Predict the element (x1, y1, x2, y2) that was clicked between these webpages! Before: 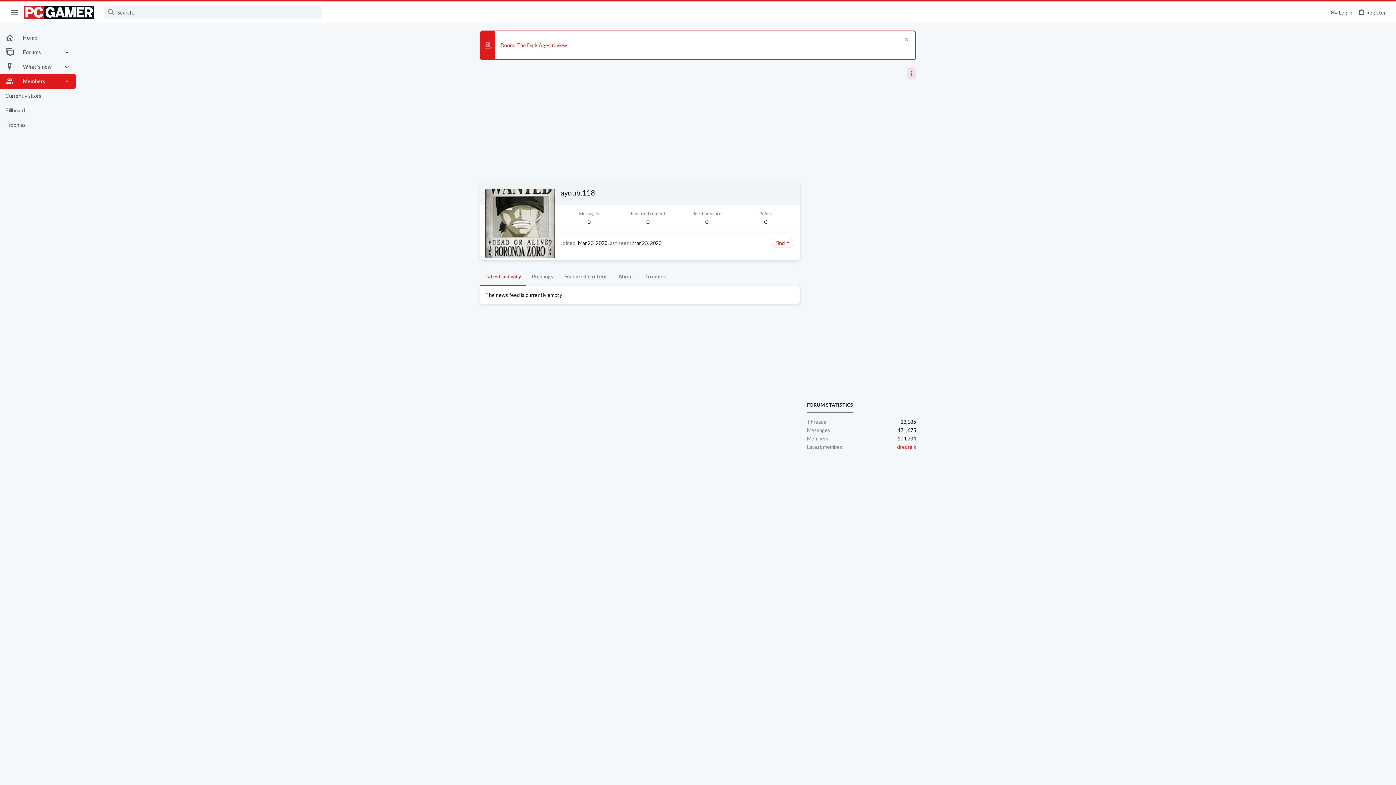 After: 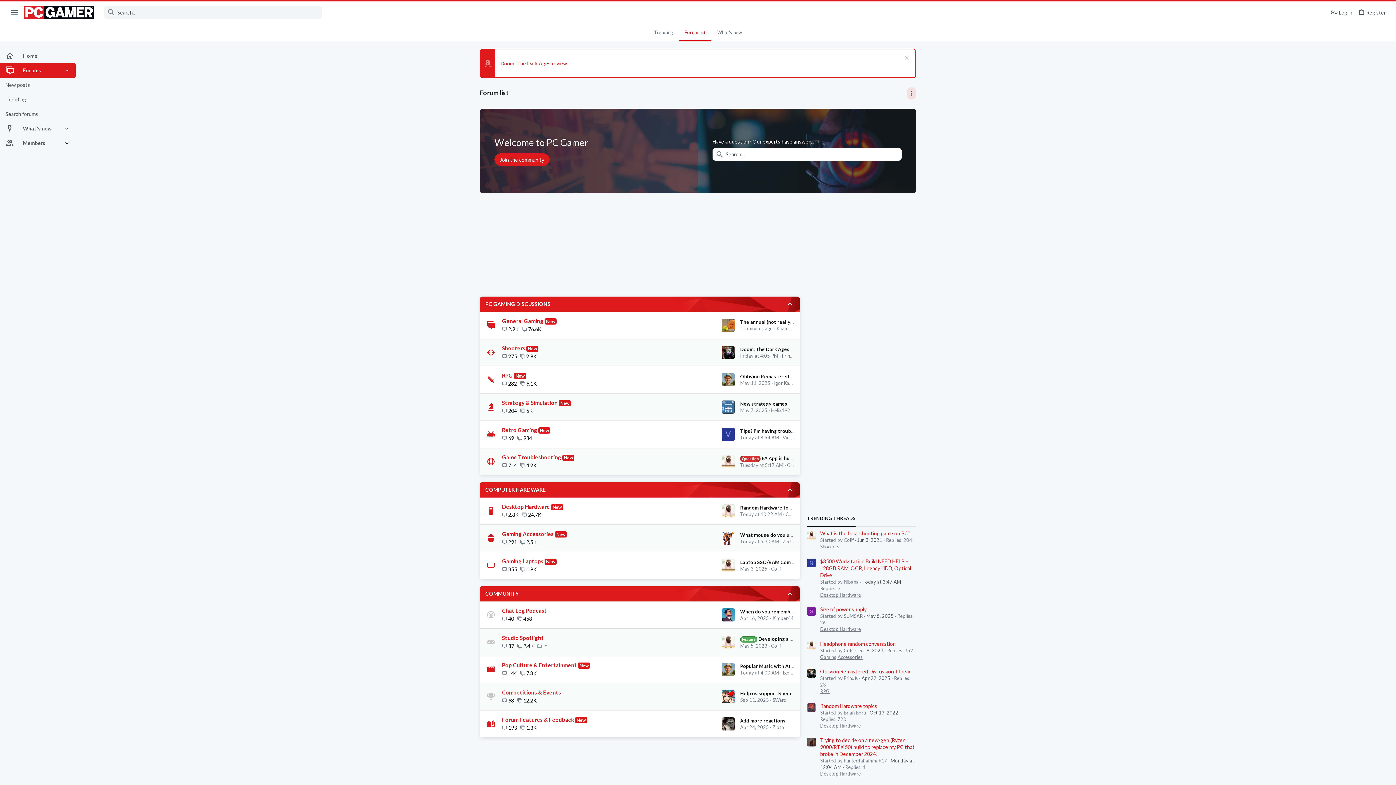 Action: bbox: (0, 45, 63, 59) label: Forums